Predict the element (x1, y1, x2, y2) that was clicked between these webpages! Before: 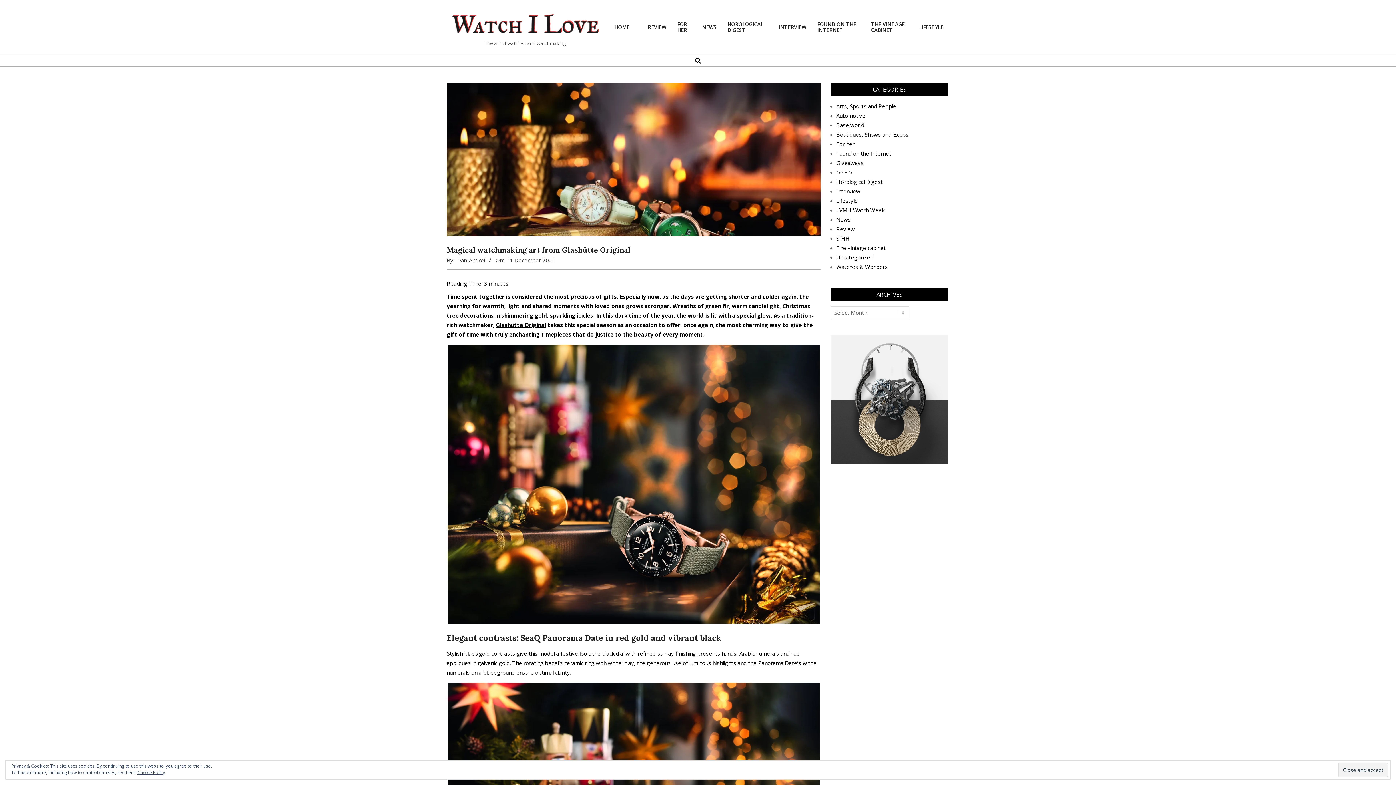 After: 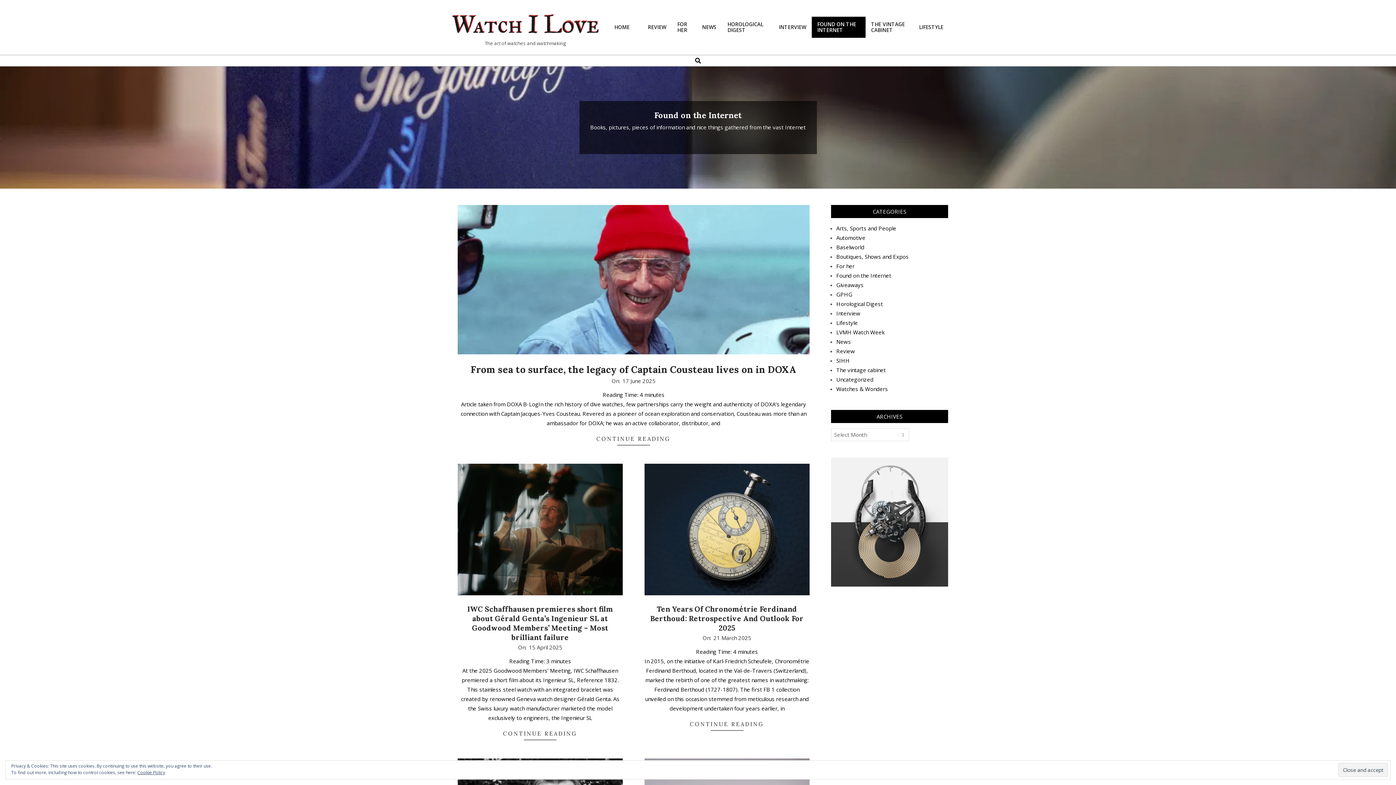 Action: bbox: (836, 149, 891, 157) label: Found on the Internet